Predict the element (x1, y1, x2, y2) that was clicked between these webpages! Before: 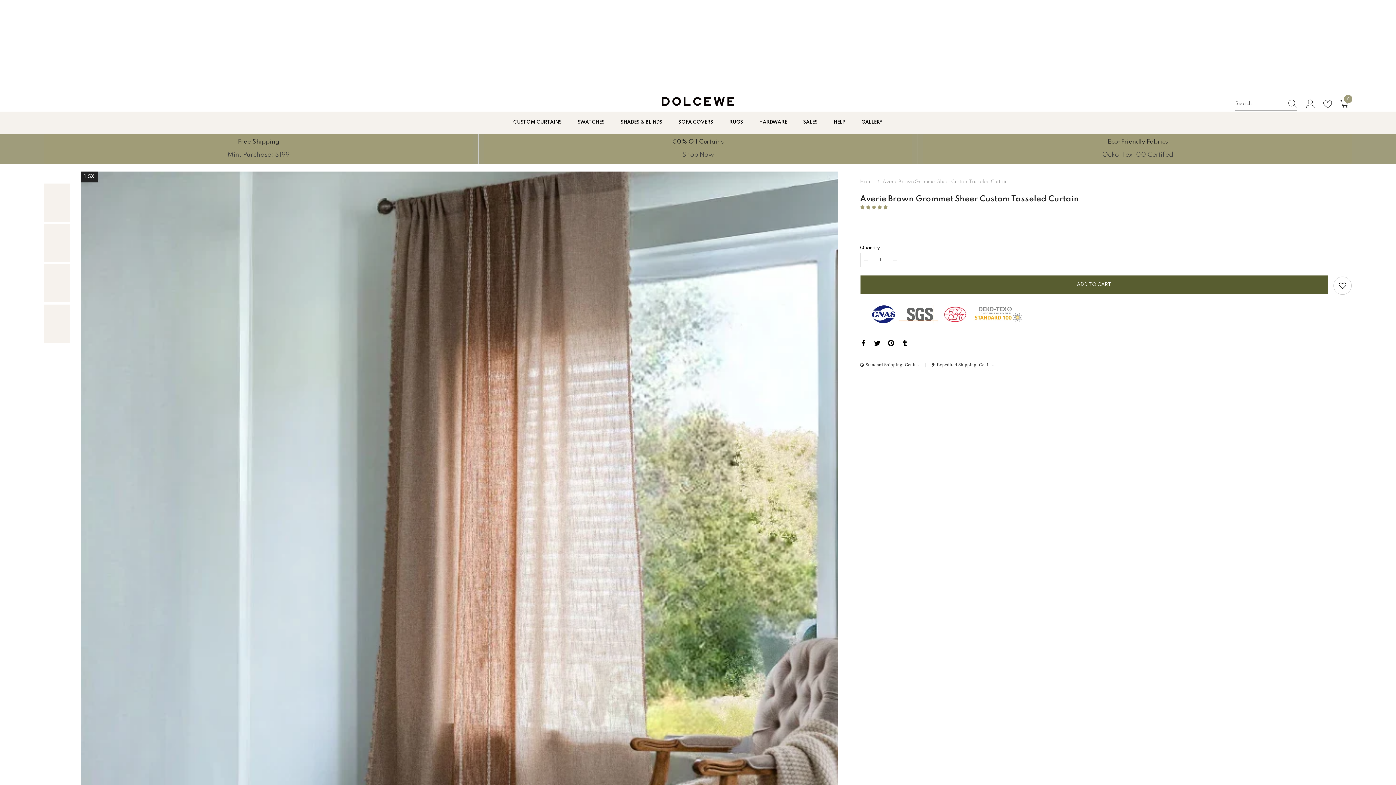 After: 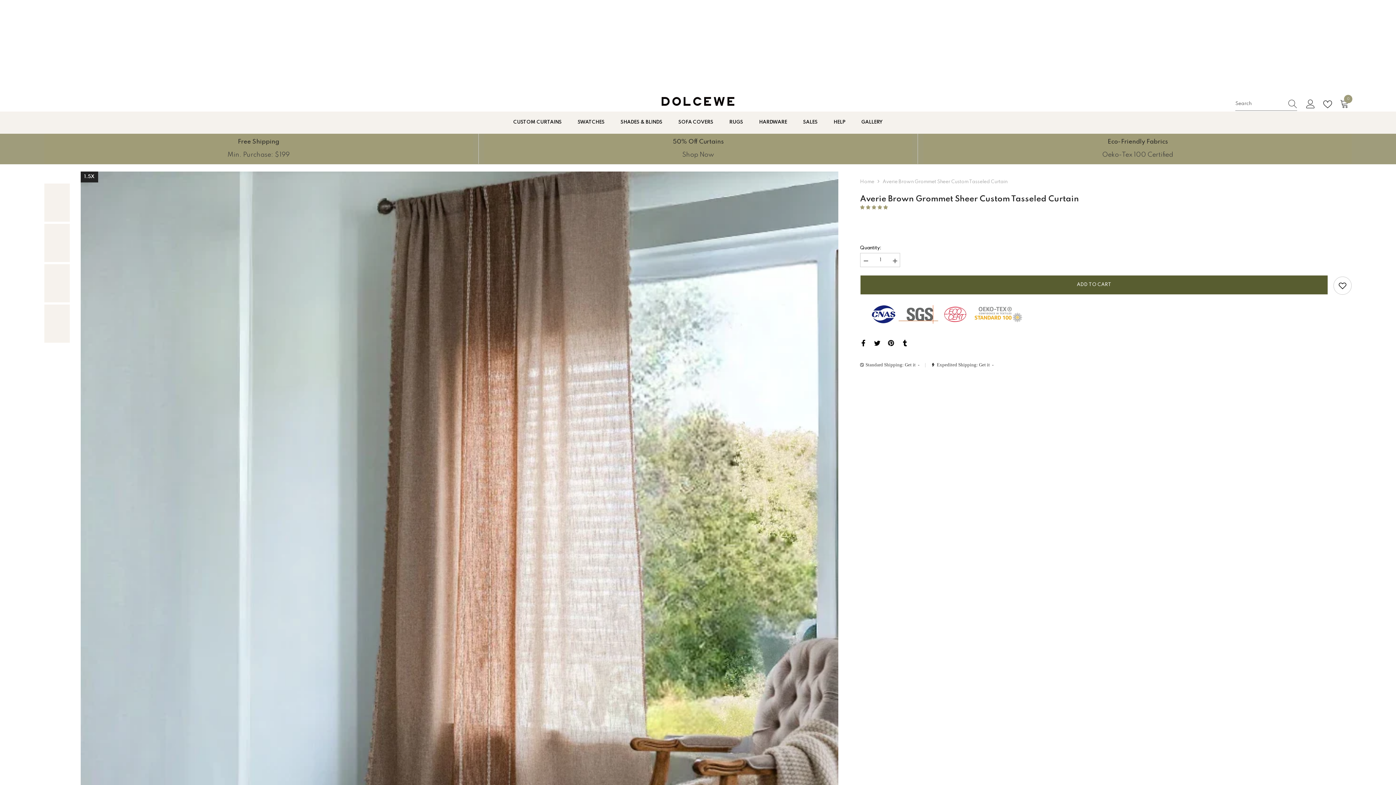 Action: bbox: (860, 340, 866, 345)